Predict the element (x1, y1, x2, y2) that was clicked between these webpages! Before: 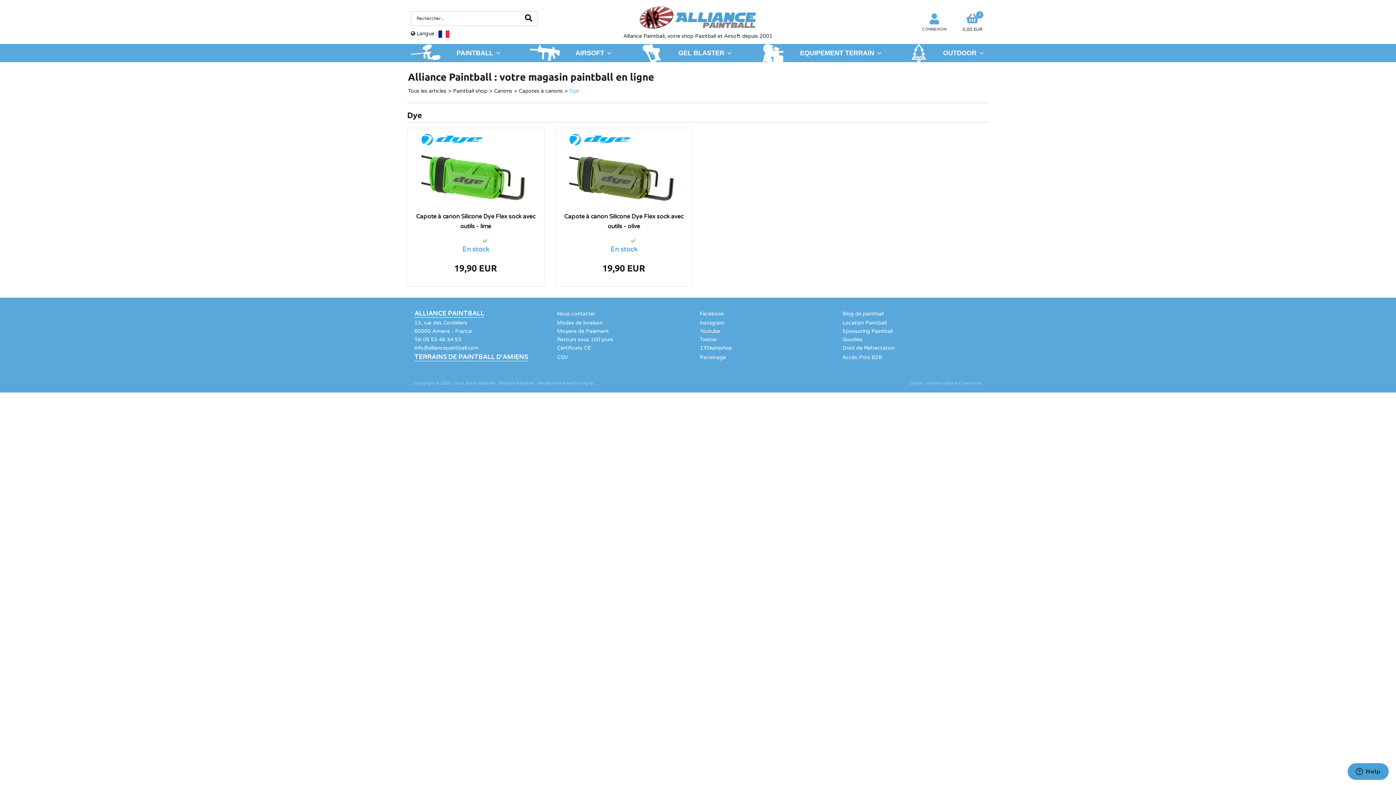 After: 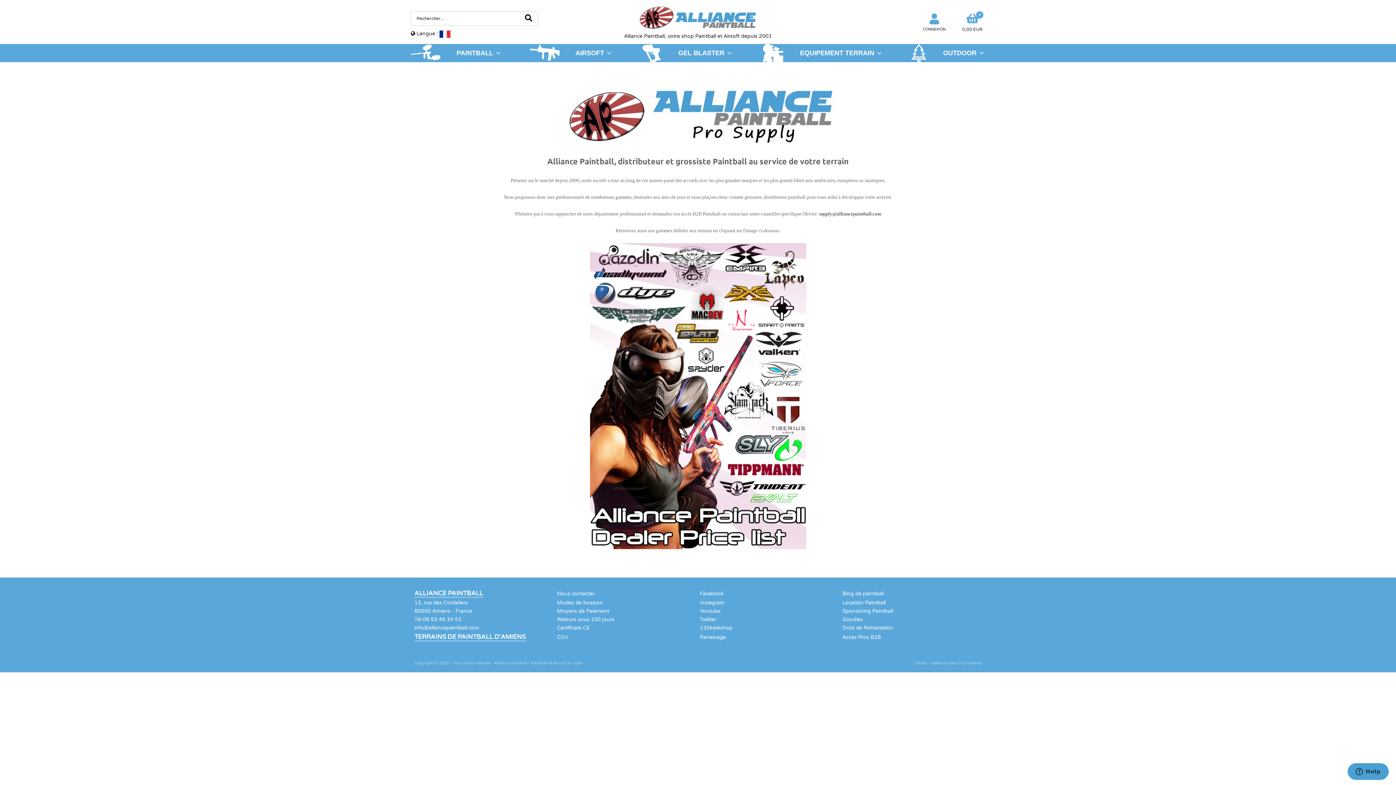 Action: label: Accés Pros B2B bbox: (842, 354, 882, 360)